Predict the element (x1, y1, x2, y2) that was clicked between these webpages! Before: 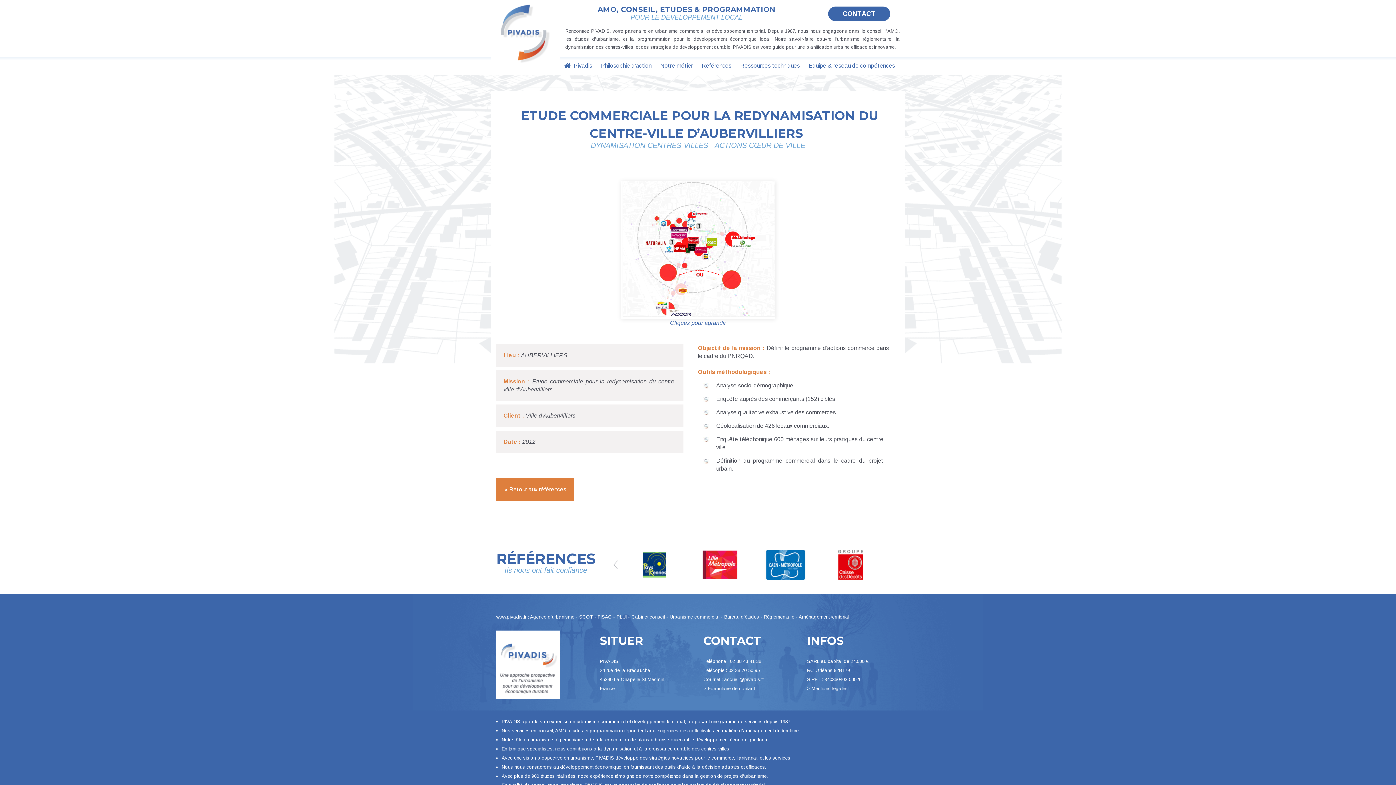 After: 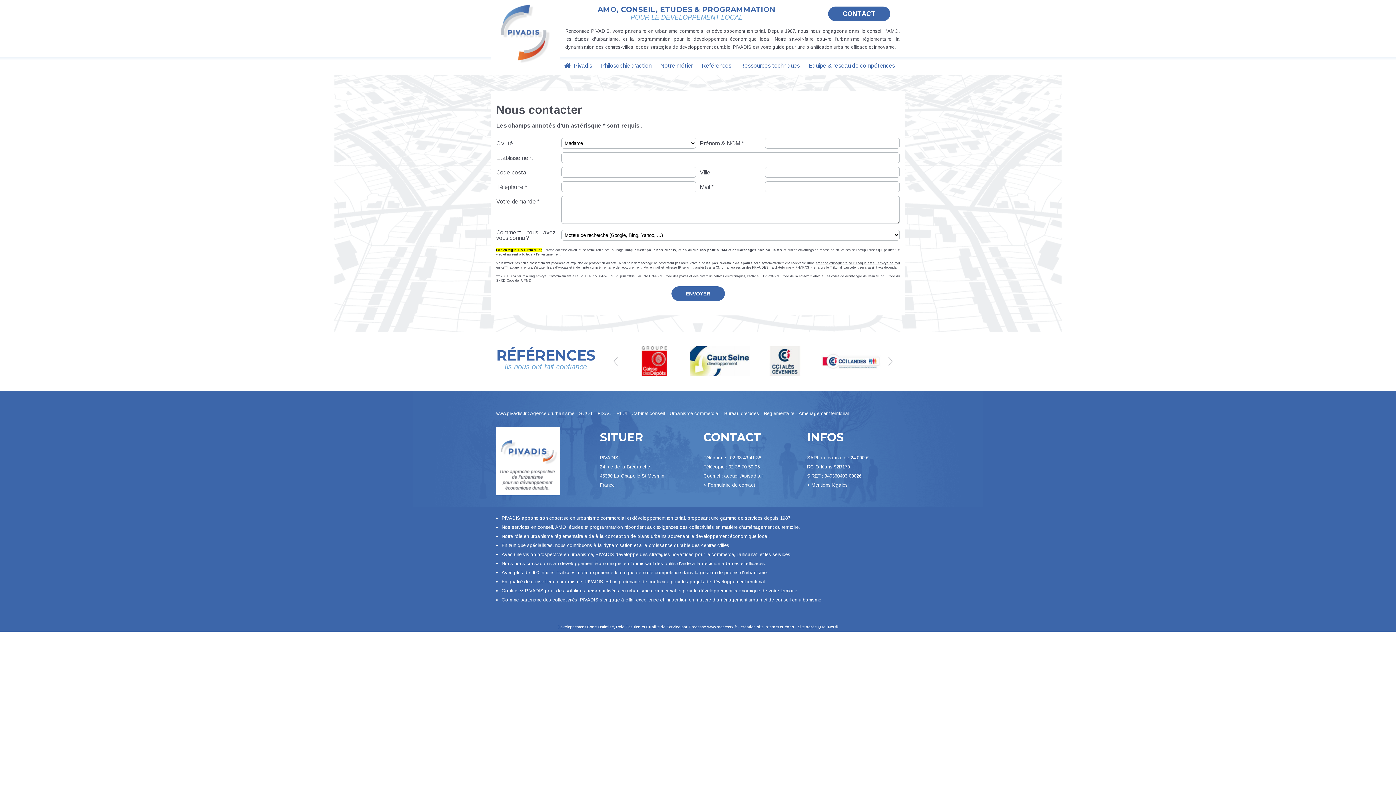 Action: bbox: (828, 6, 890, 20) label: CONTACT